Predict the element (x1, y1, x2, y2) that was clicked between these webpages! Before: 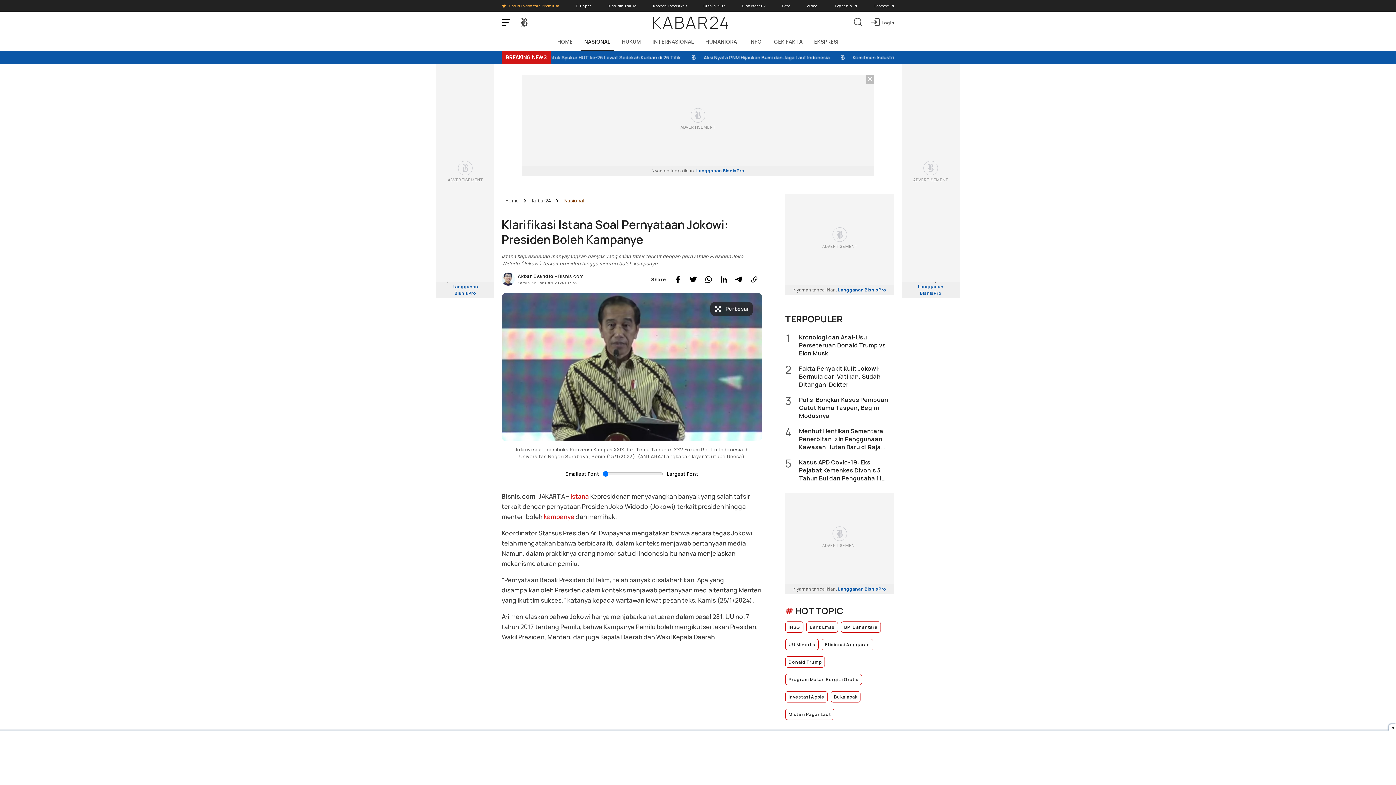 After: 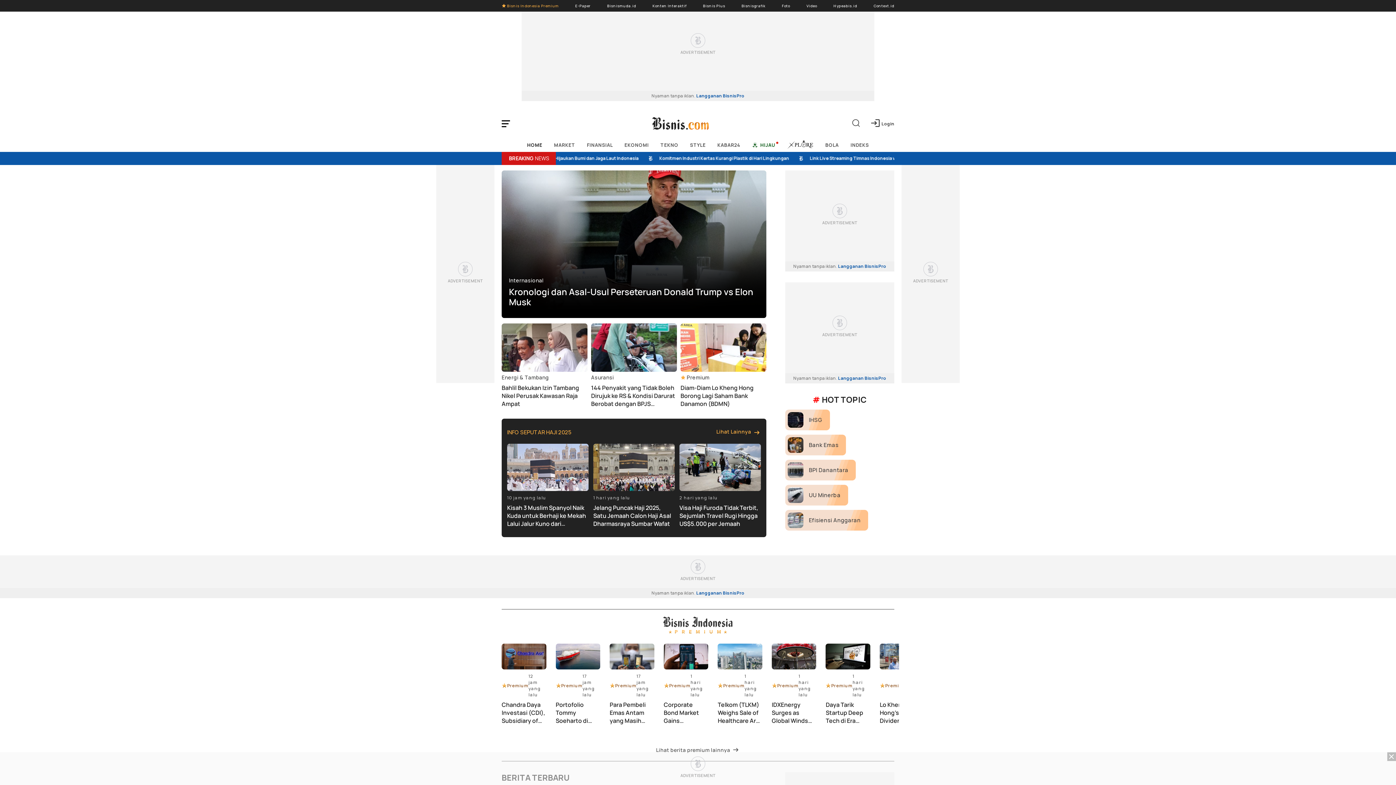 Action: bbox: (517, 16, 530, 29)